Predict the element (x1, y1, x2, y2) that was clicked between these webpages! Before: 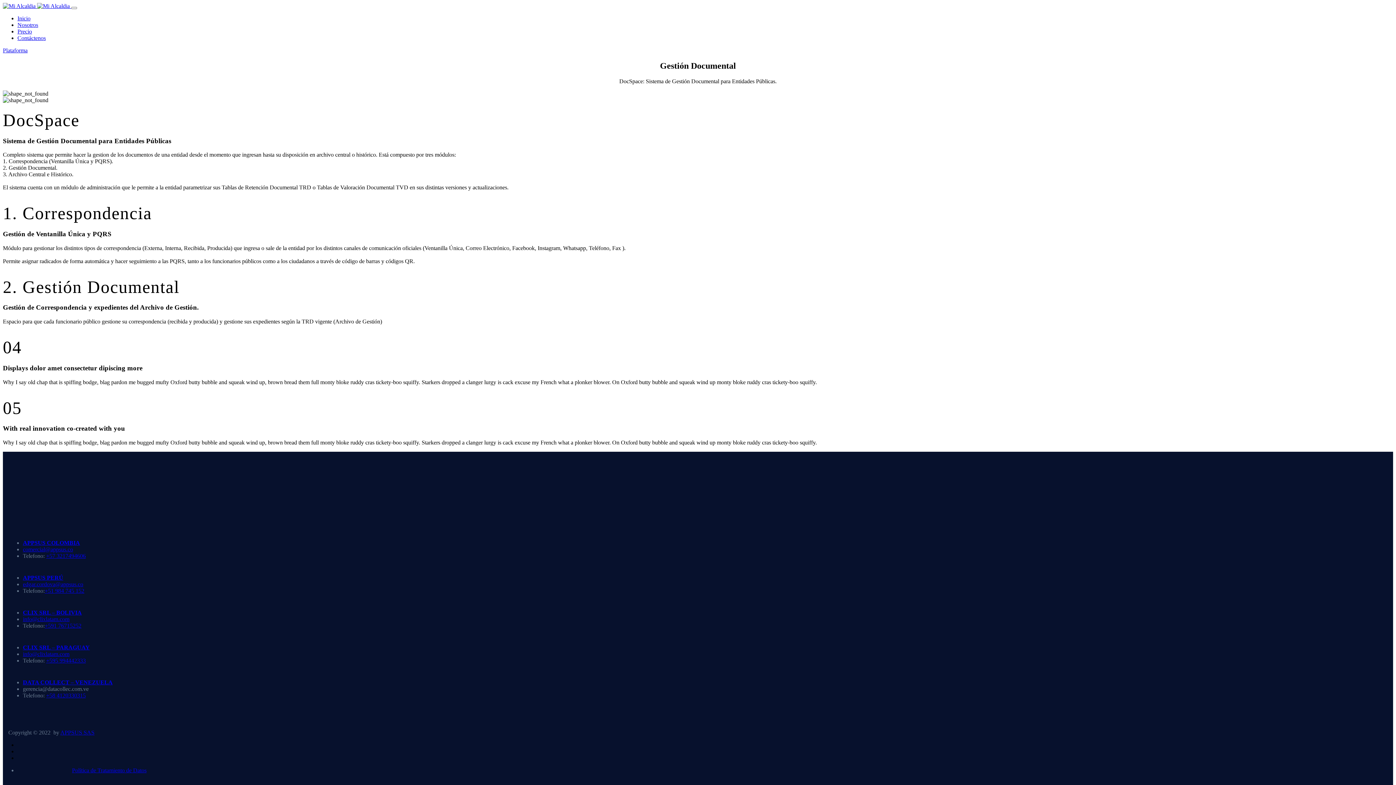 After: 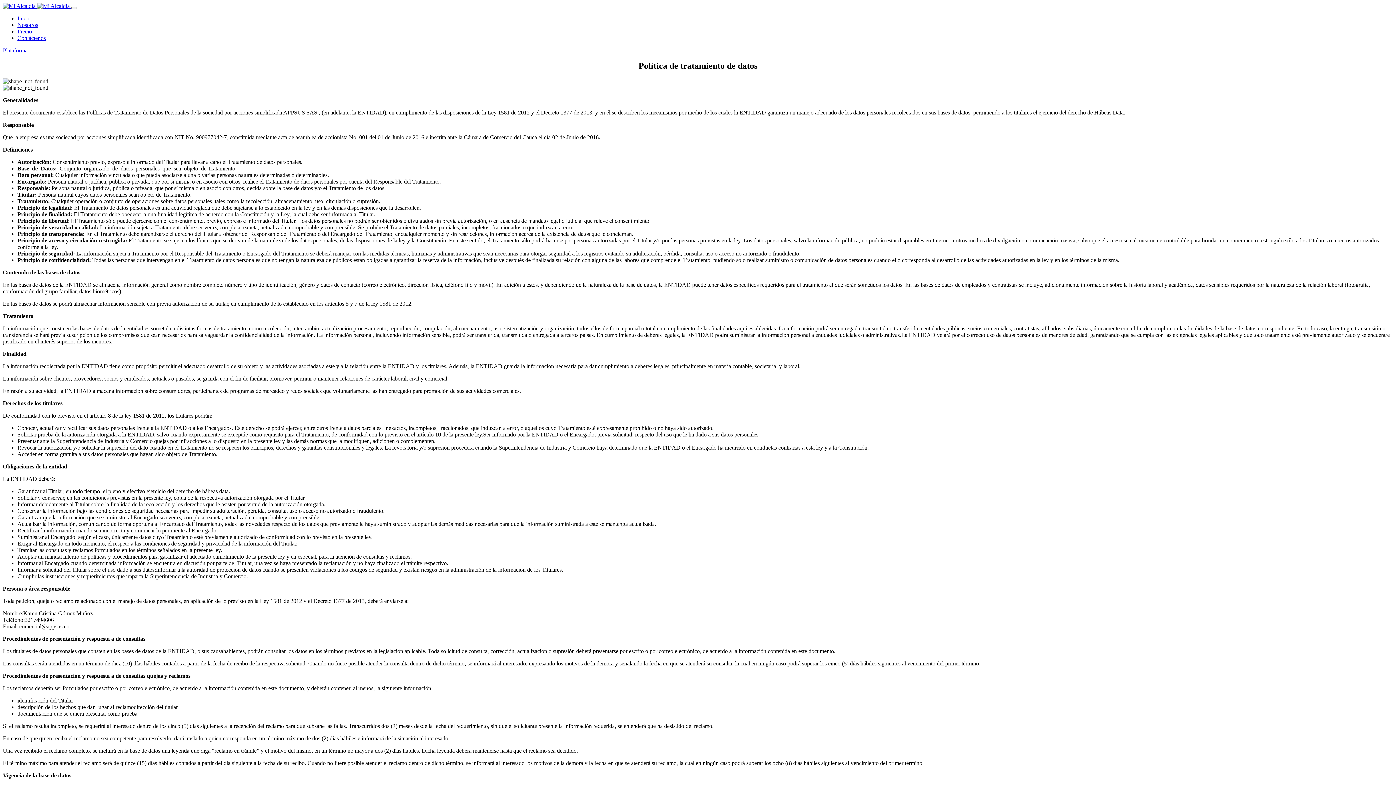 Action: bbox: (72, 767, 146, 773) label: Política de Tratamiento de Datos